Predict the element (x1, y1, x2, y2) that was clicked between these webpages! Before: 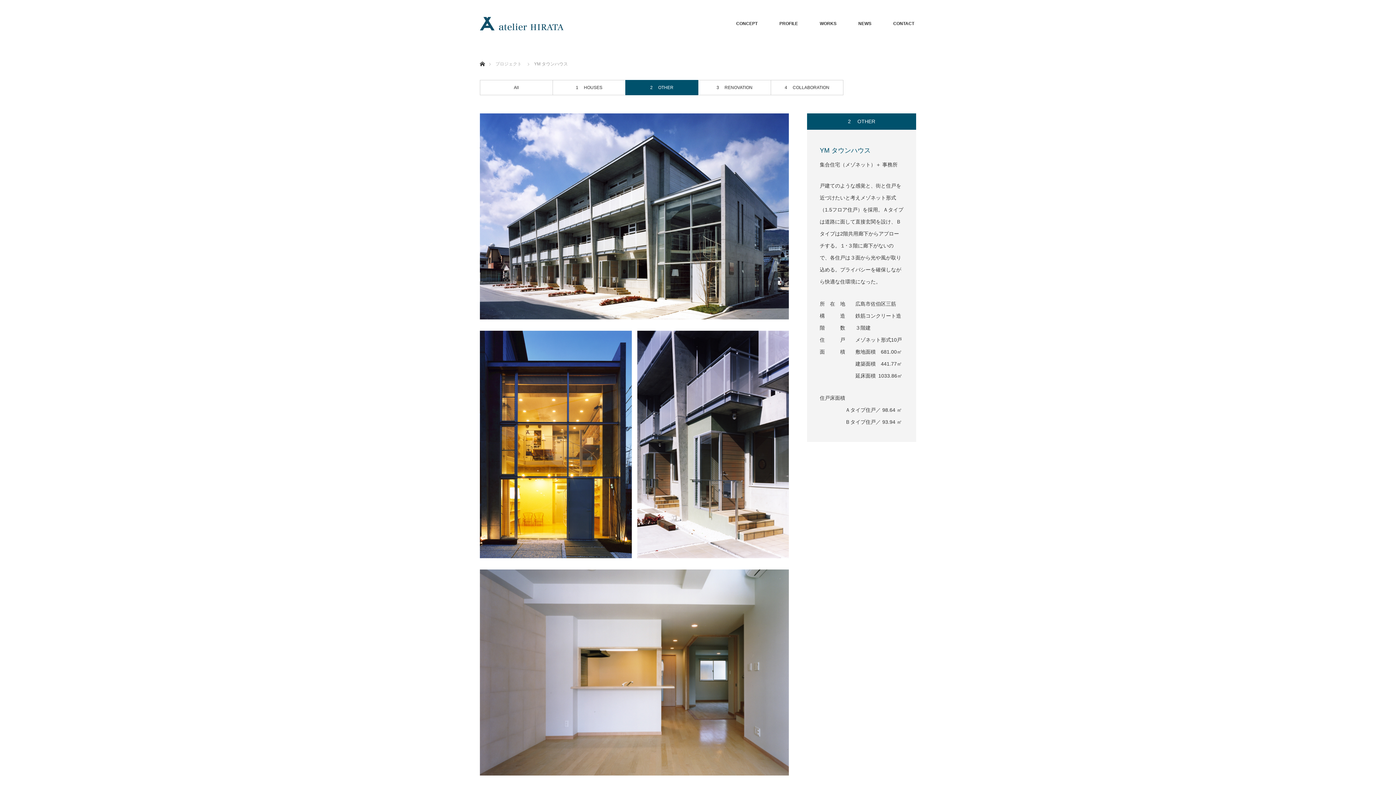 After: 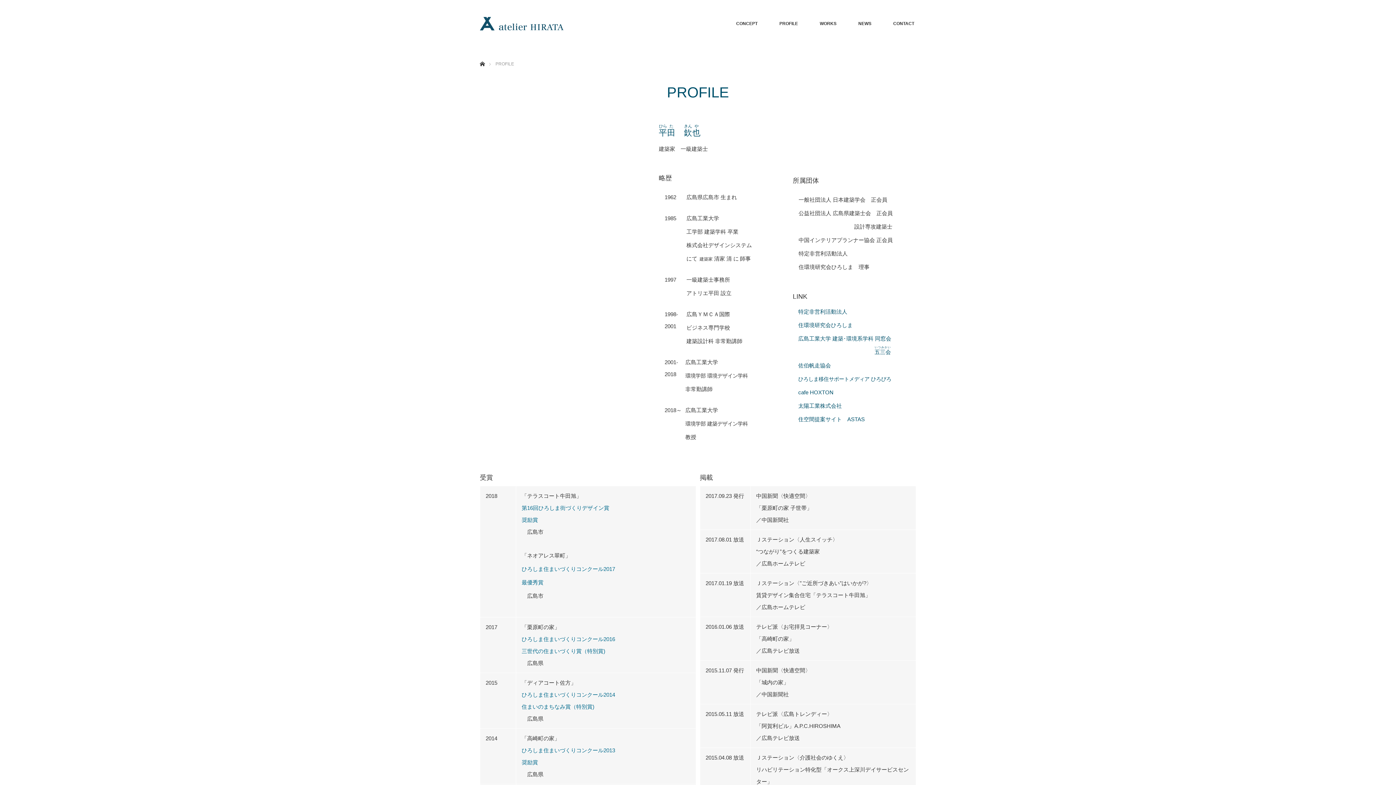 Action: bbox: (768, 0, 809, 47) label: PROFILE